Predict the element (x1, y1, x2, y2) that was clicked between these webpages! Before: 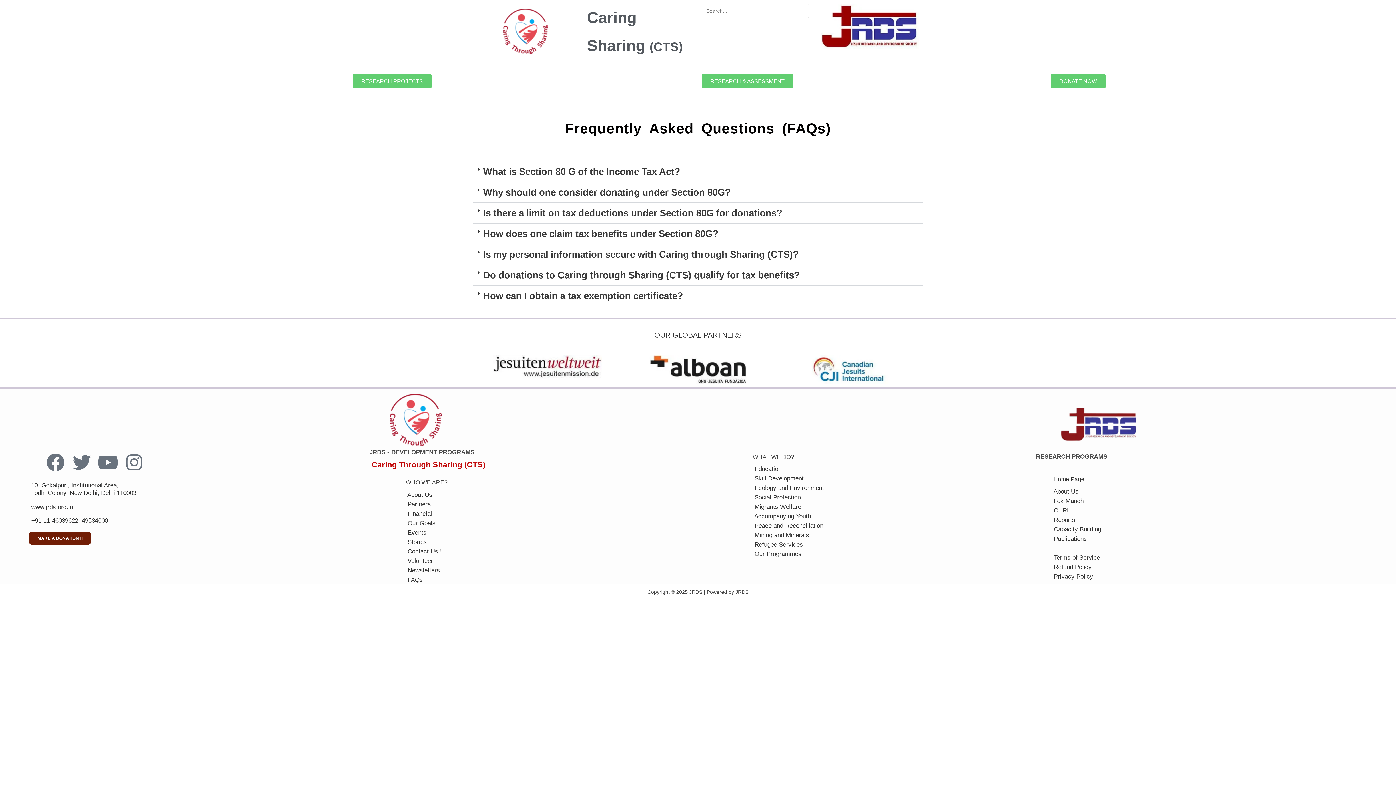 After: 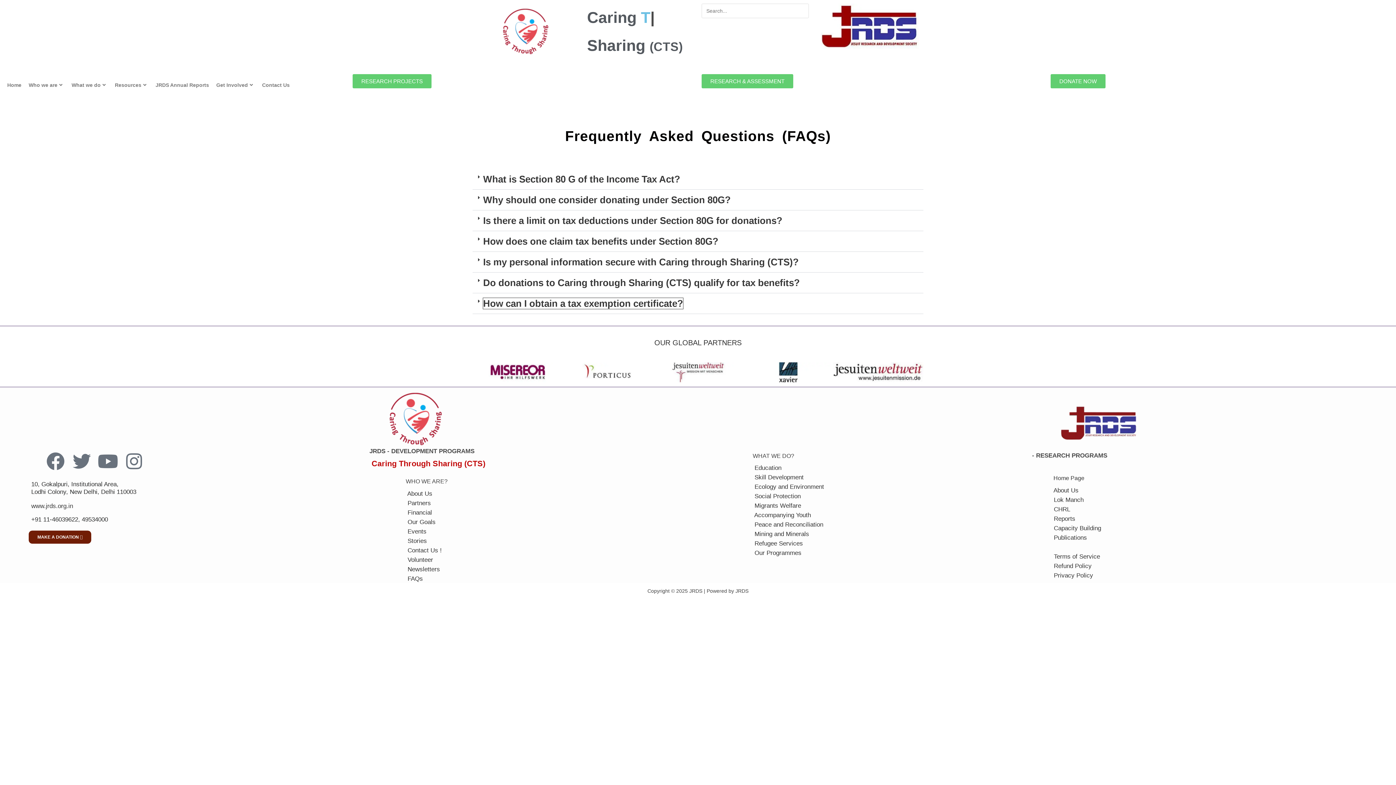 Action: bbox: (483, 290, 683, 301) label: How can I obtain a tax exemption certificate?